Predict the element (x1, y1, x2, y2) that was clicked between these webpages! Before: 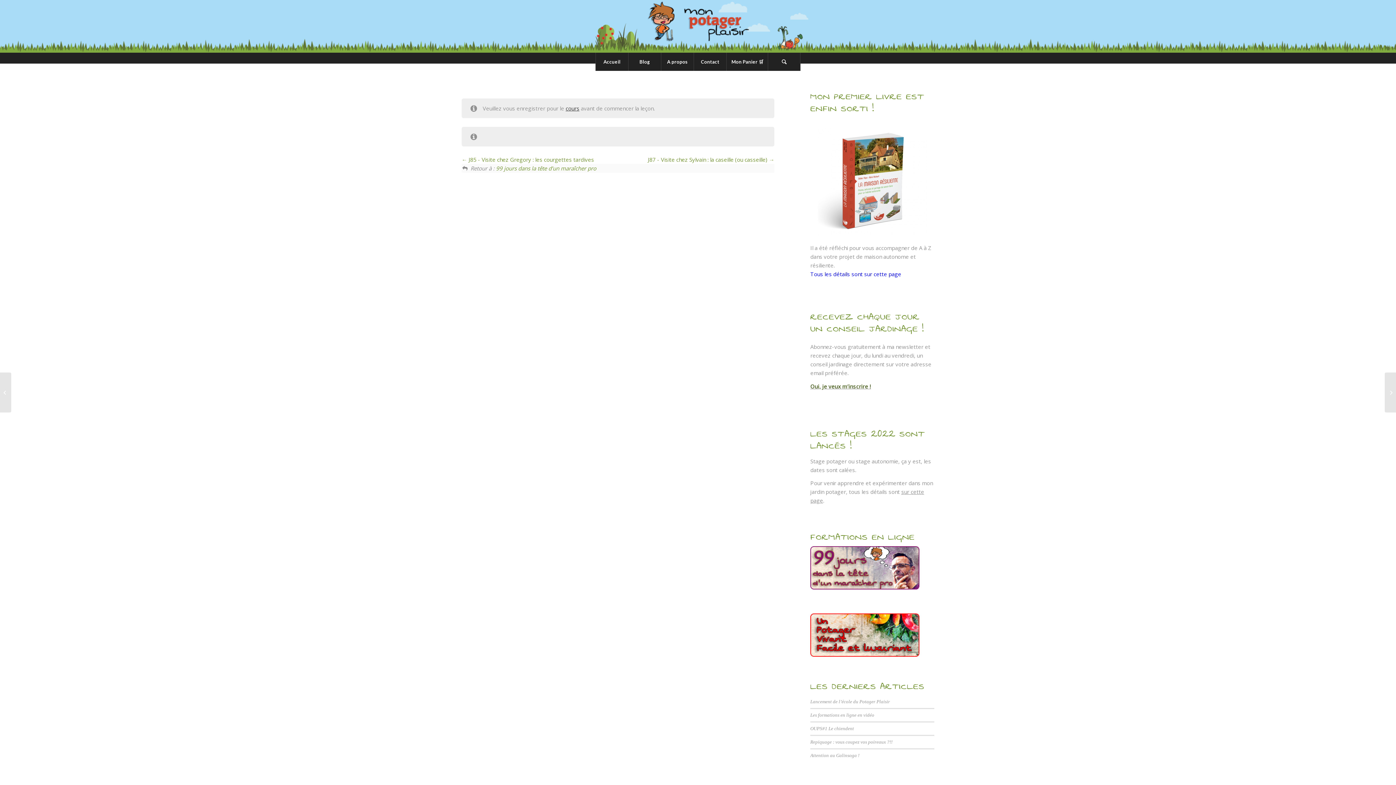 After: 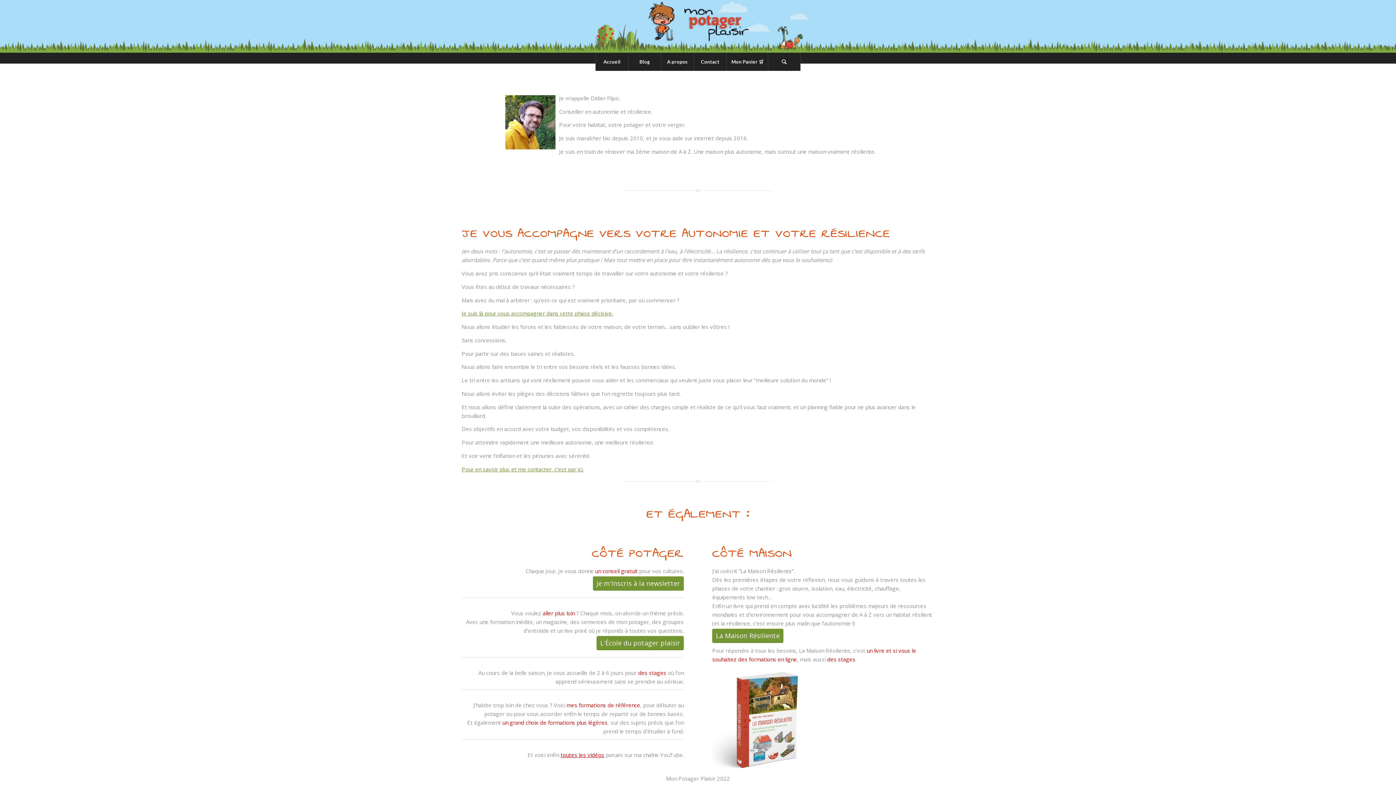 Action: label: Accueil bbox: (595, 52, 628, 70)